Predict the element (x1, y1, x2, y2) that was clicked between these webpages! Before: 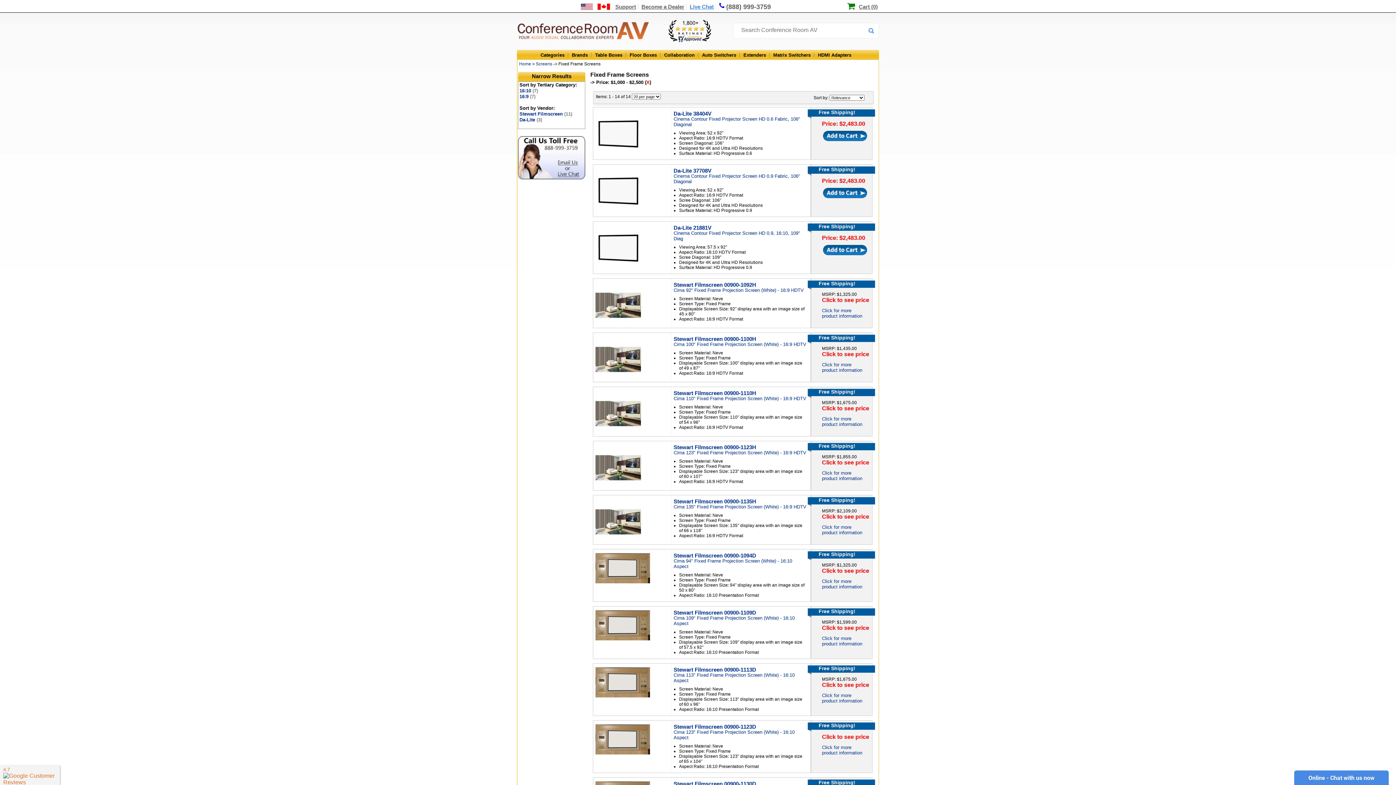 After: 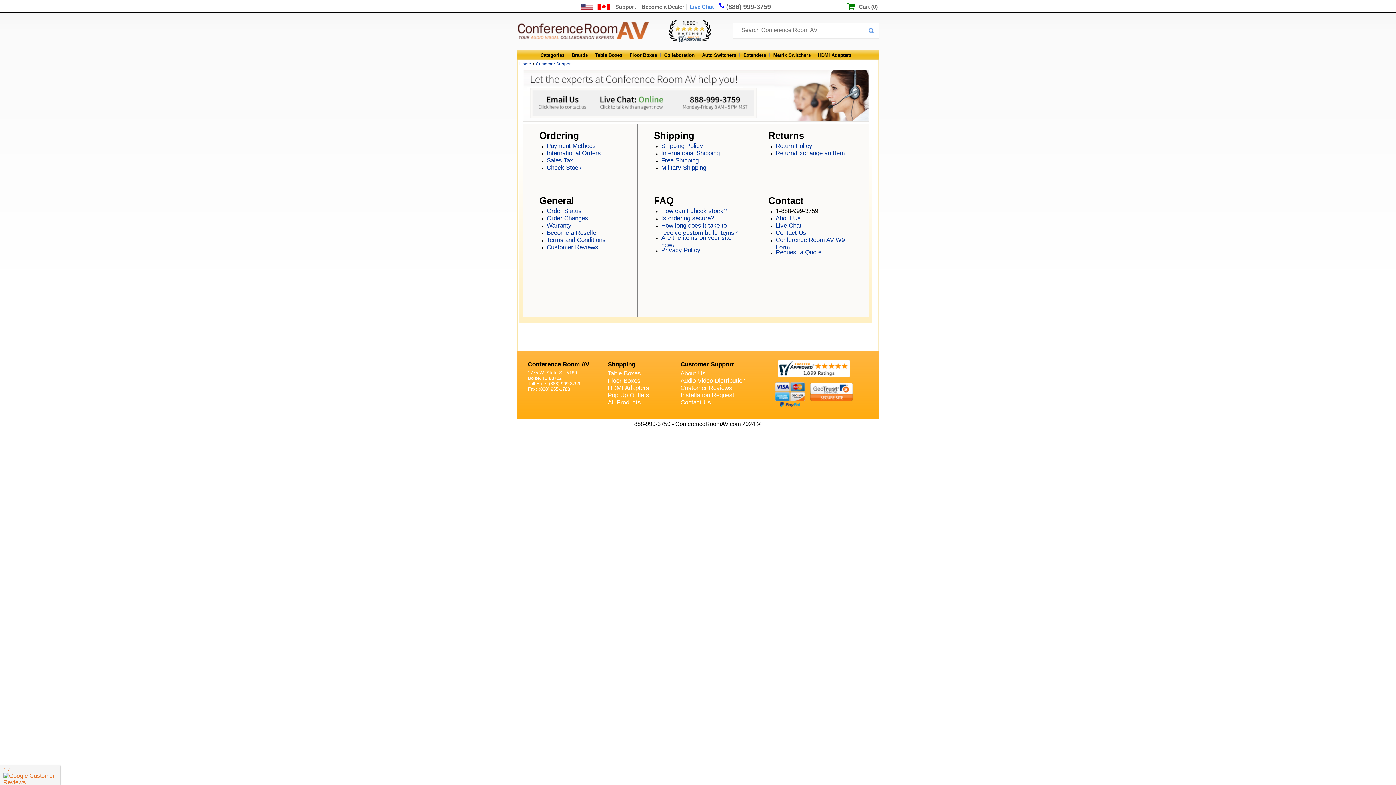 Action: bbox: (613, 3, 638, 9) label: Support